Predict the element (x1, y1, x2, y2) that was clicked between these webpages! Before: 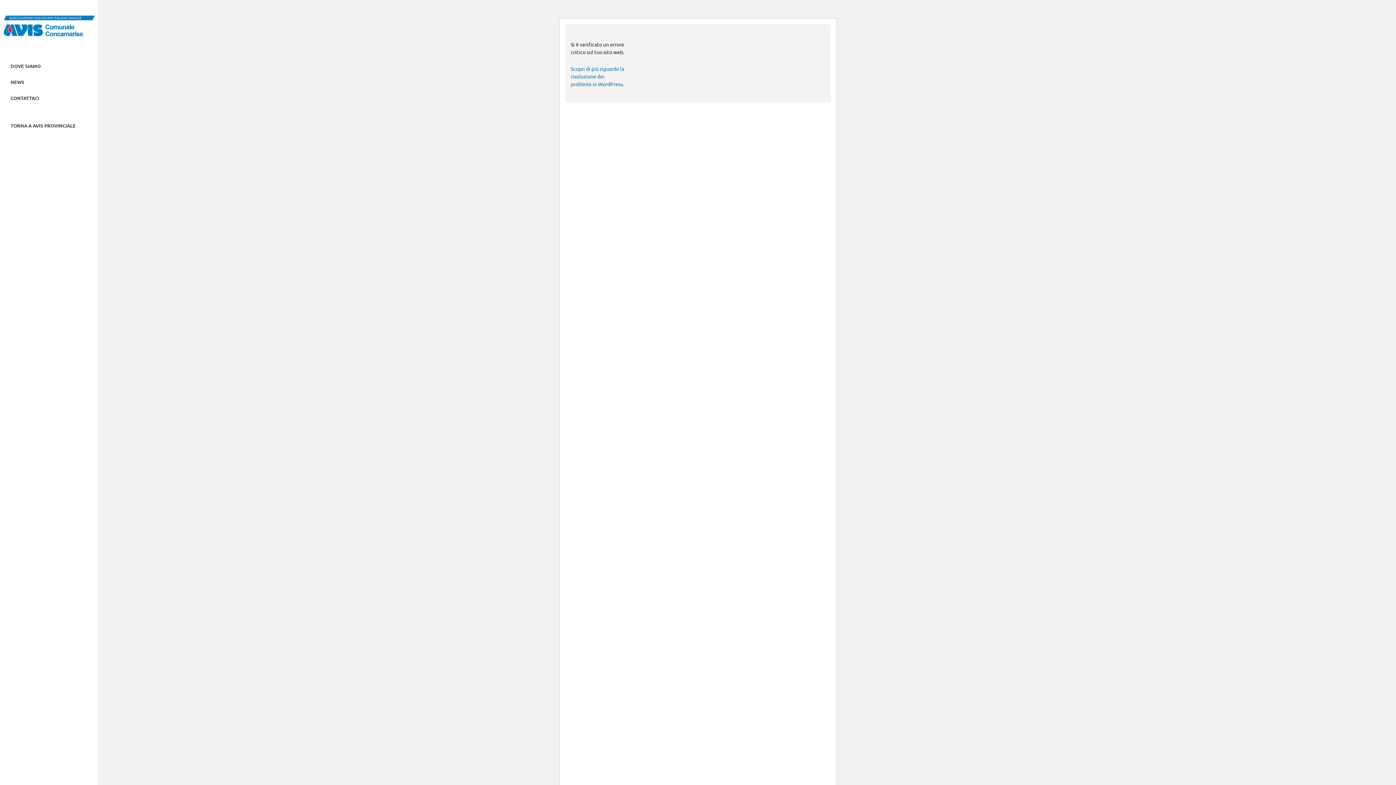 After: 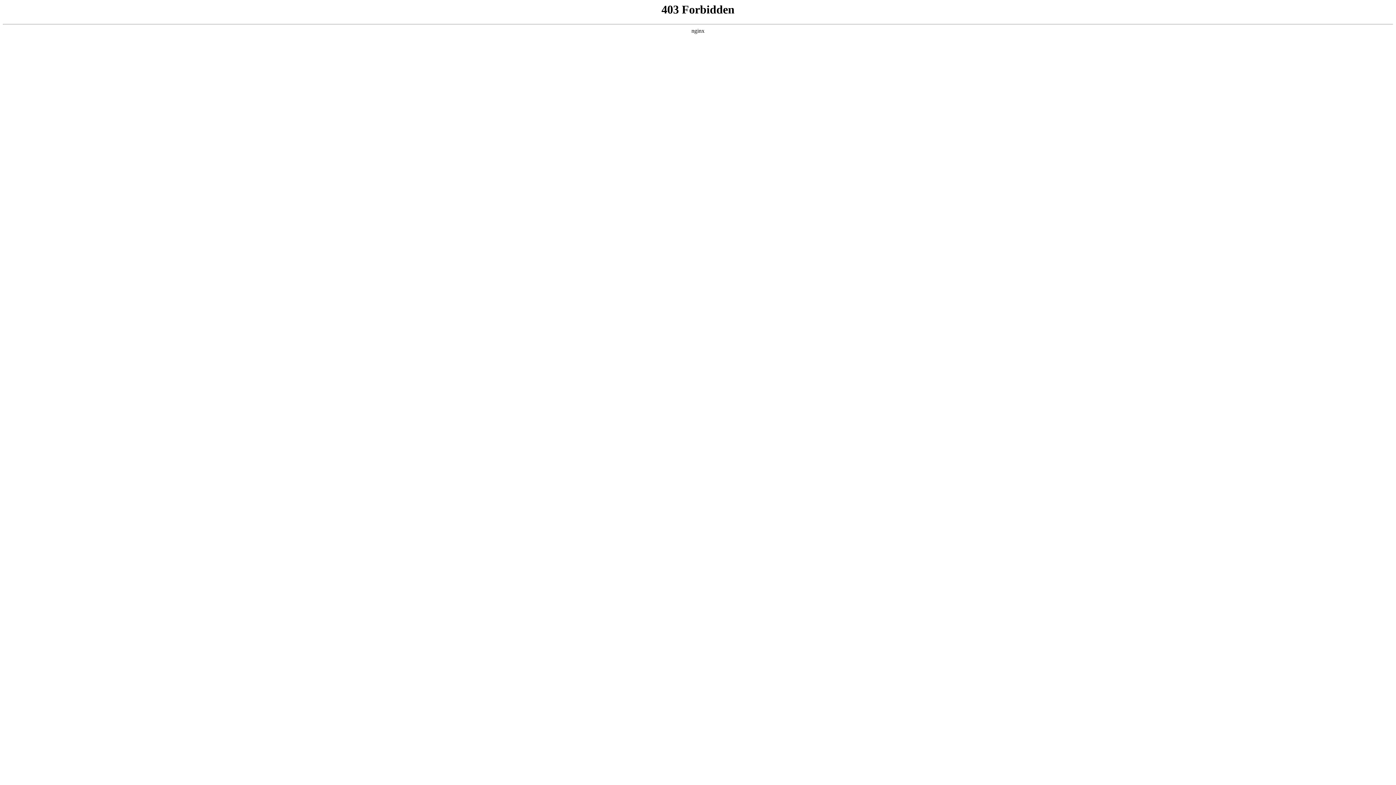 Action: bbox: (570, 65, 624, 87) label: Scopri di più riguardo la risoluzione dei problemi in WordPress.